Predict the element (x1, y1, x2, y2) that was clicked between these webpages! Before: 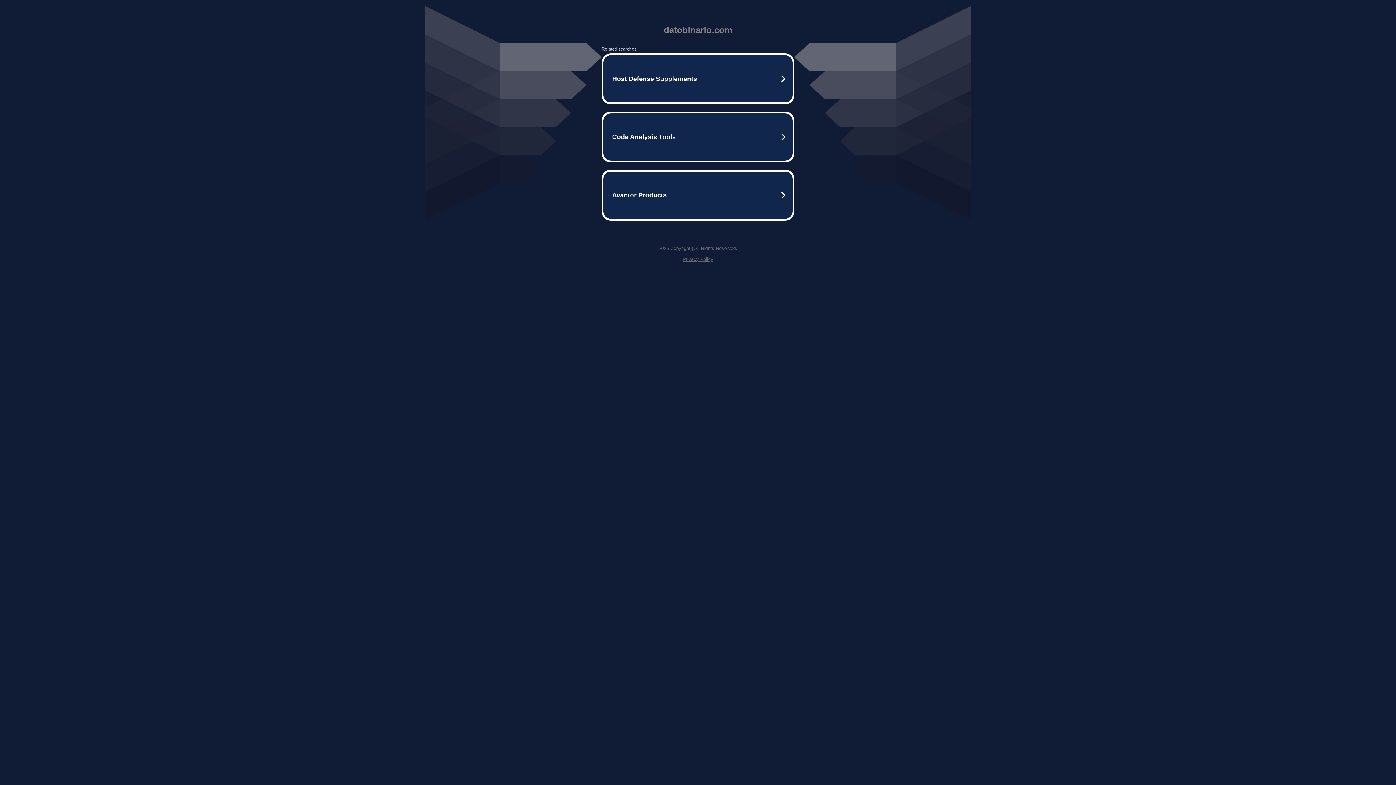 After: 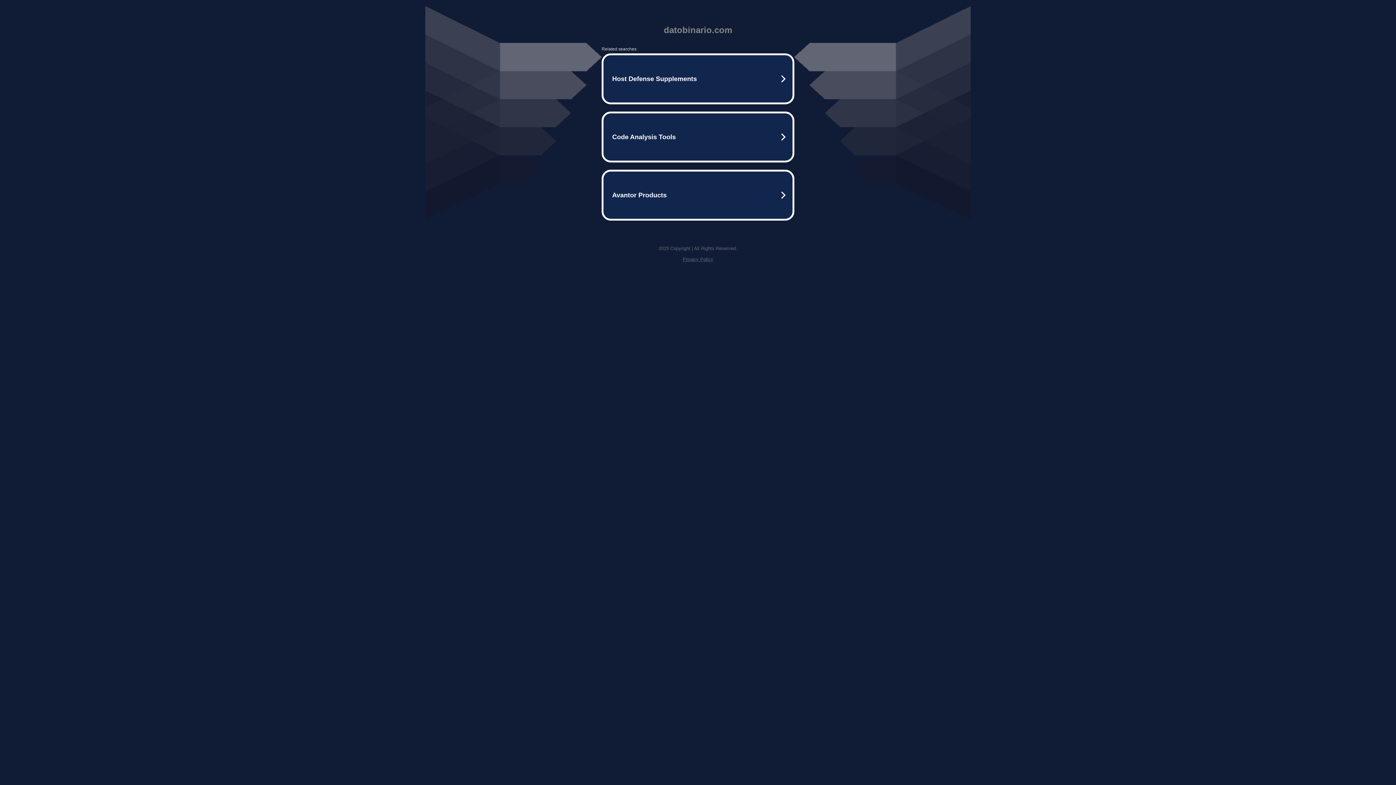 Action: bbox: (682, 256, 713, 262) label: Privacy Policy